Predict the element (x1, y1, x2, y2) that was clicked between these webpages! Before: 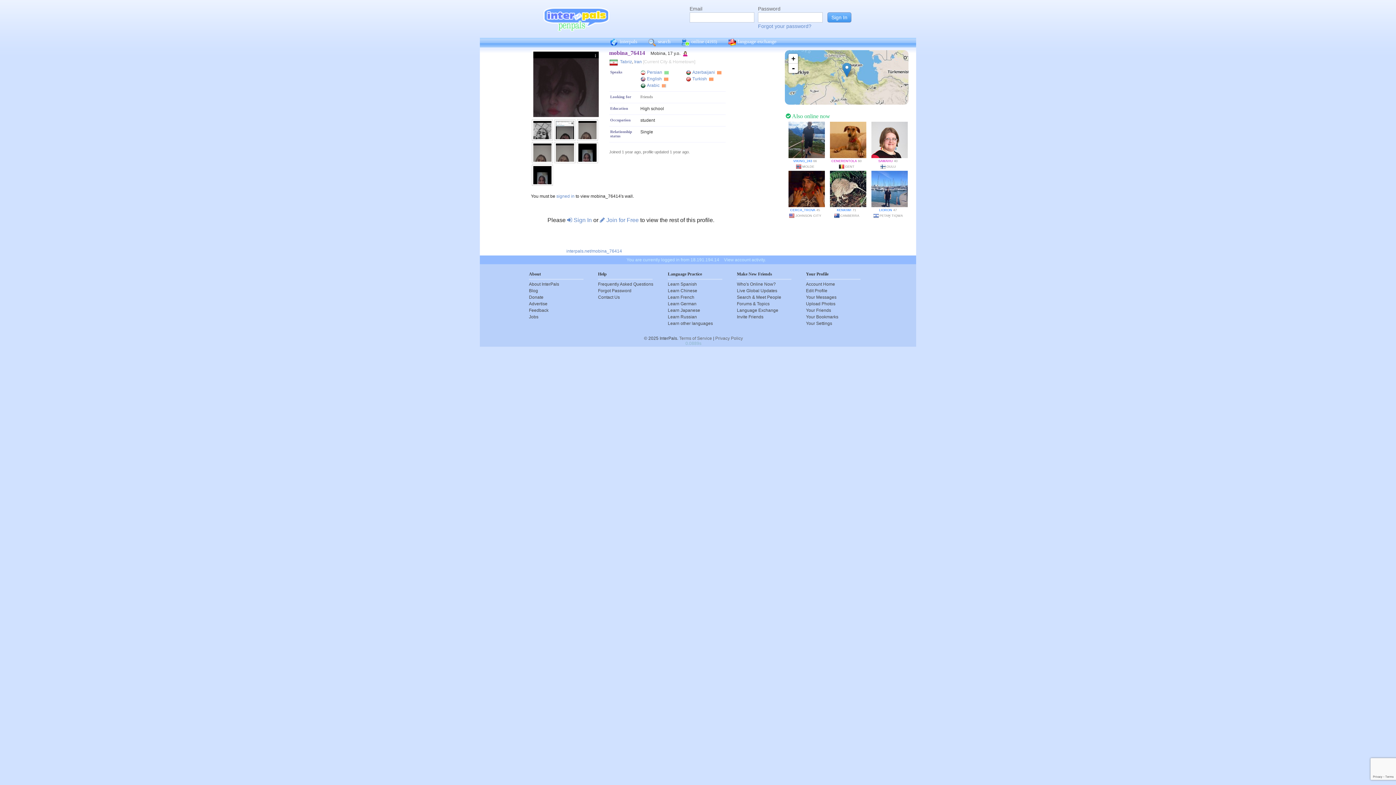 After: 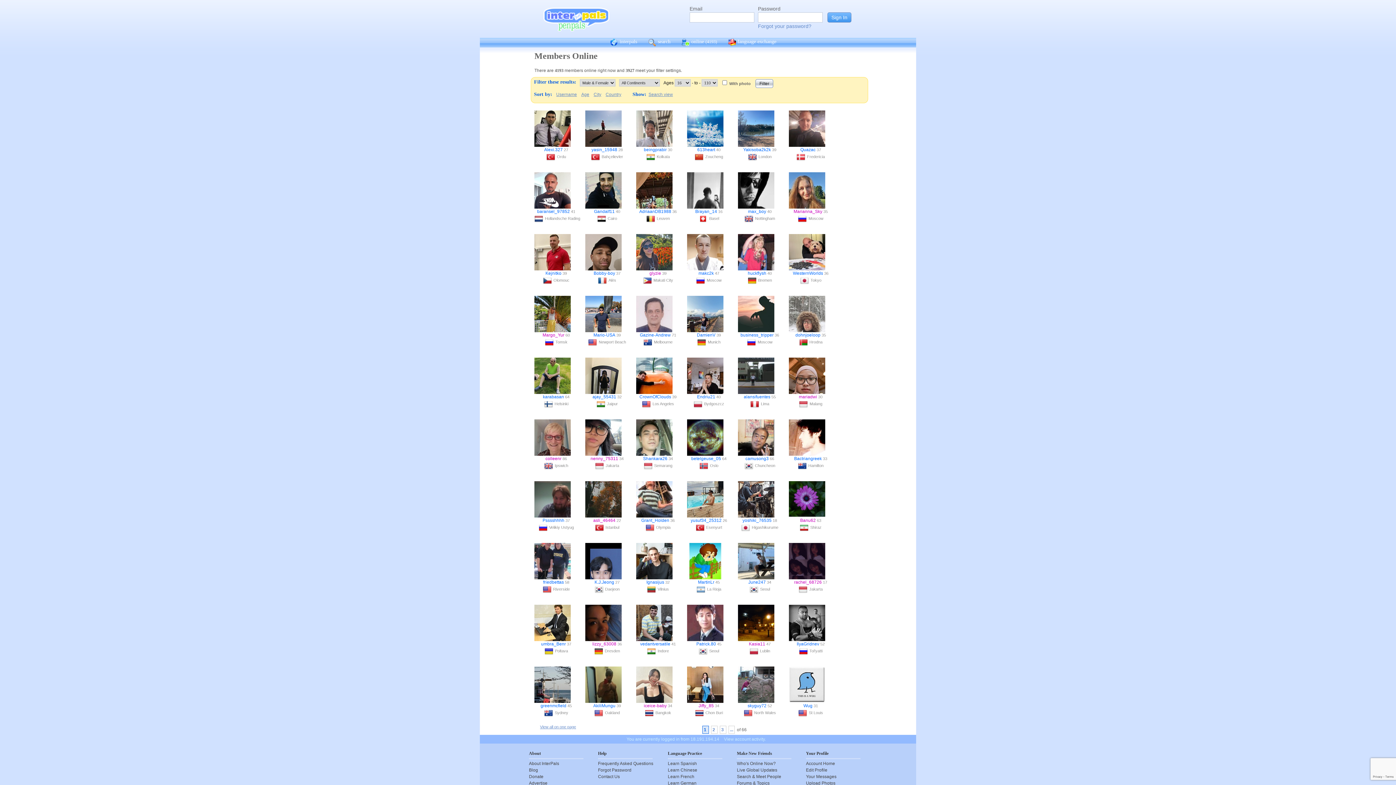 Action: label: online (4193) bbox: (676, 37, 722, 47)